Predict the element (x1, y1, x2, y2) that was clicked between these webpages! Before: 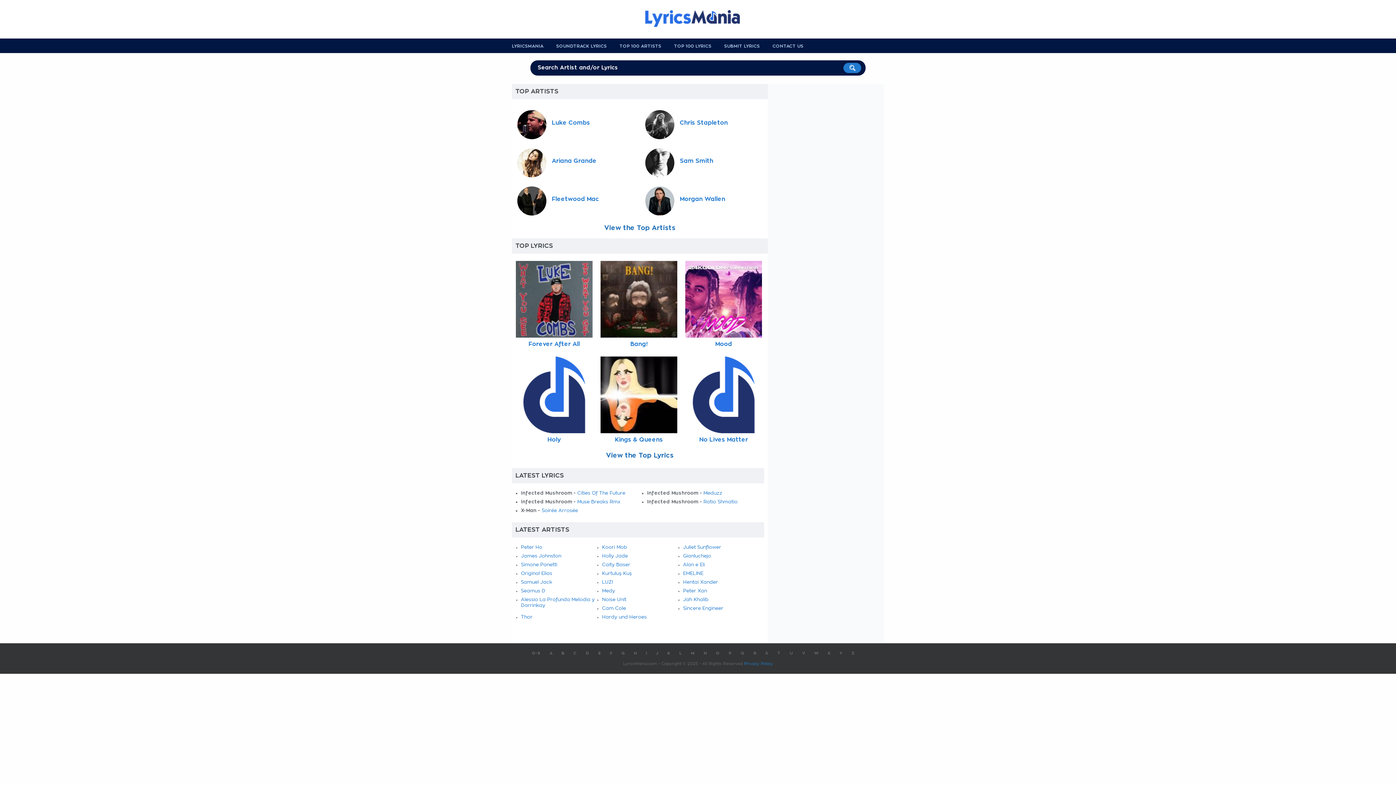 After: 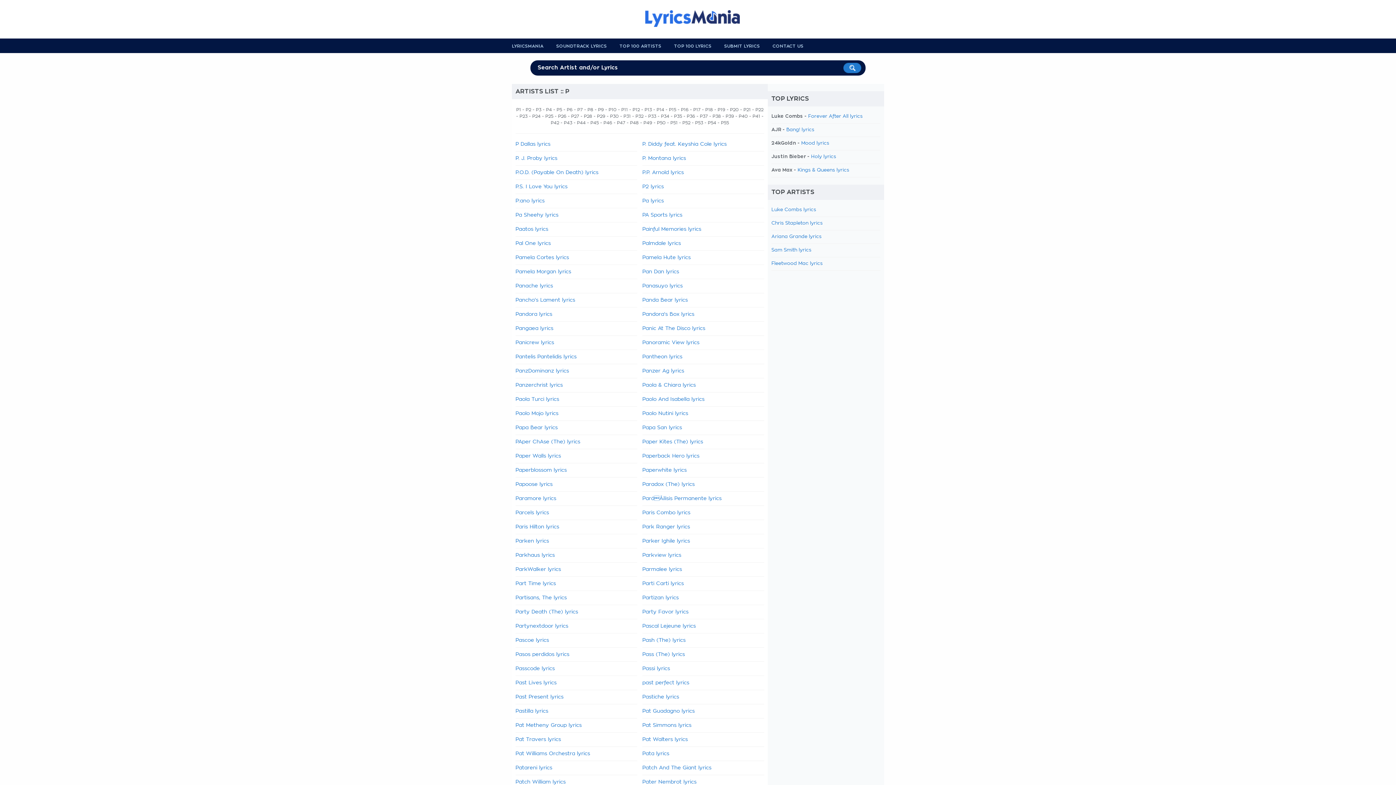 Action: label: P bbox: (728, 651, 731, 655)